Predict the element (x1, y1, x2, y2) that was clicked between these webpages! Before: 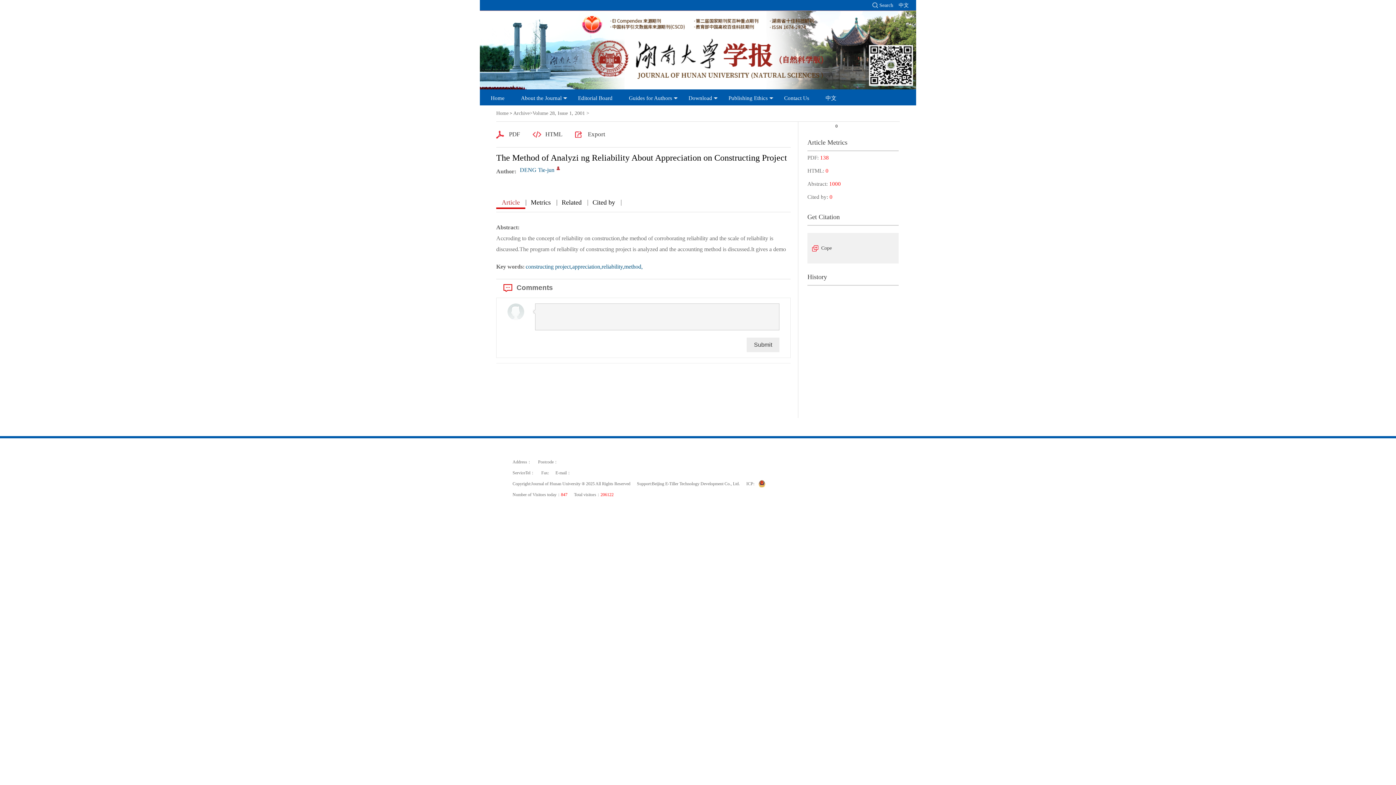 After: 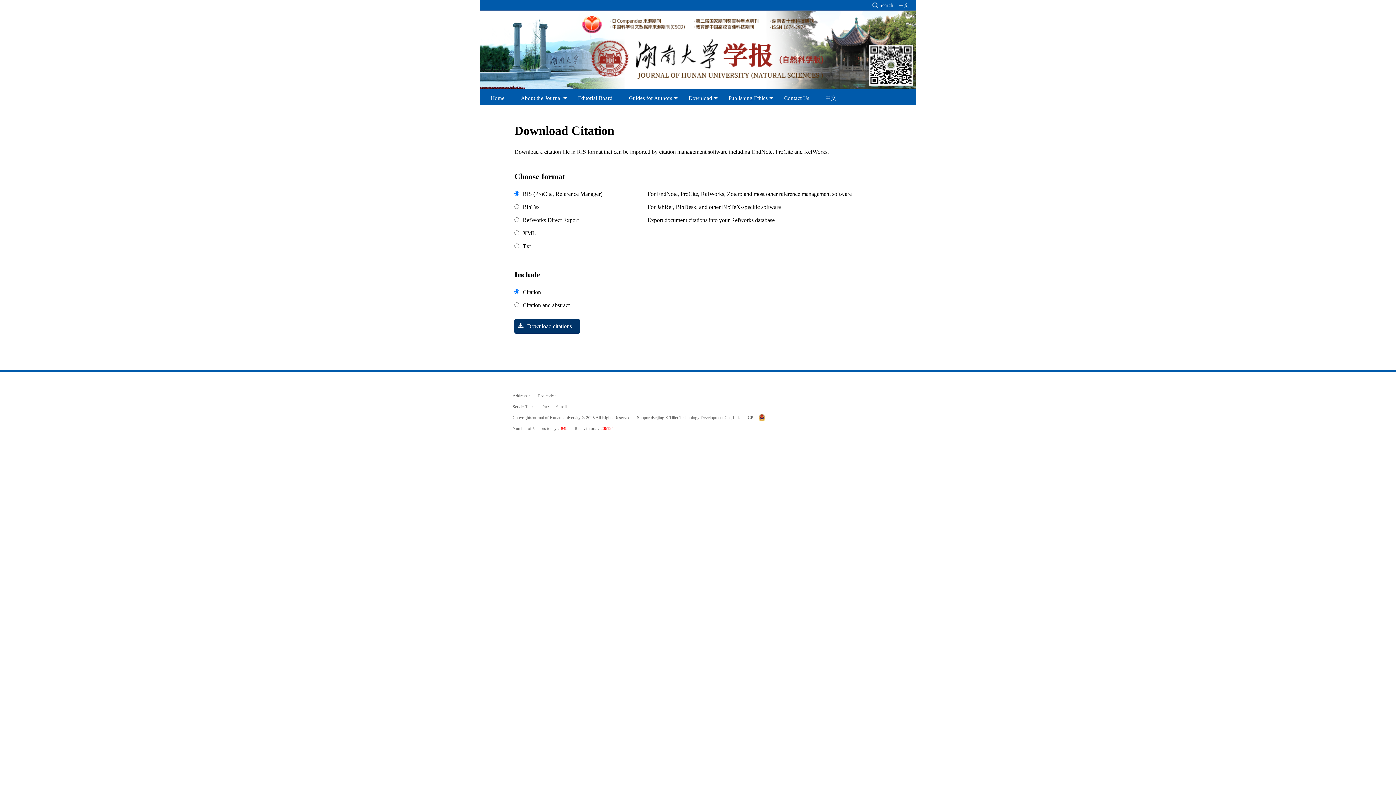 Action: label: Export bbox: (575, 130, 605, 138)